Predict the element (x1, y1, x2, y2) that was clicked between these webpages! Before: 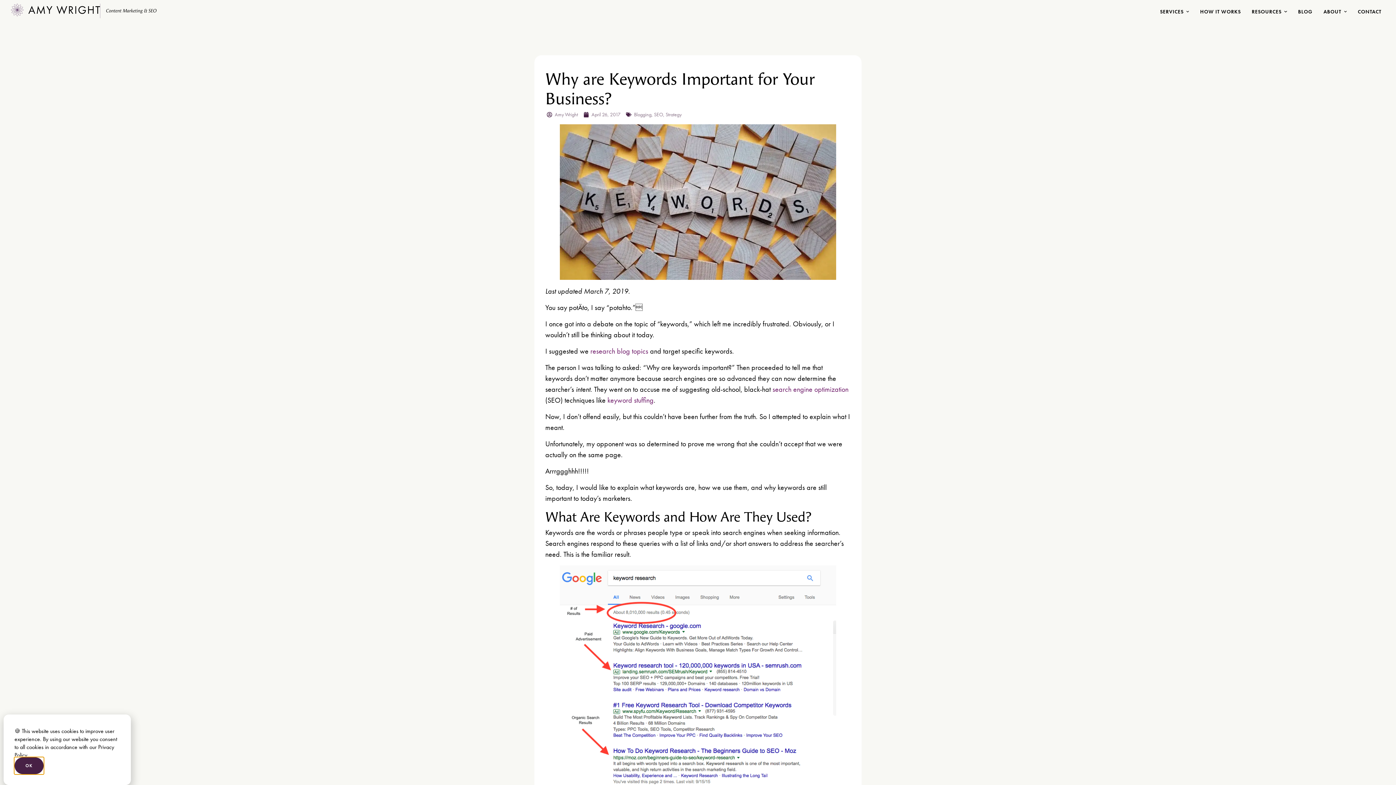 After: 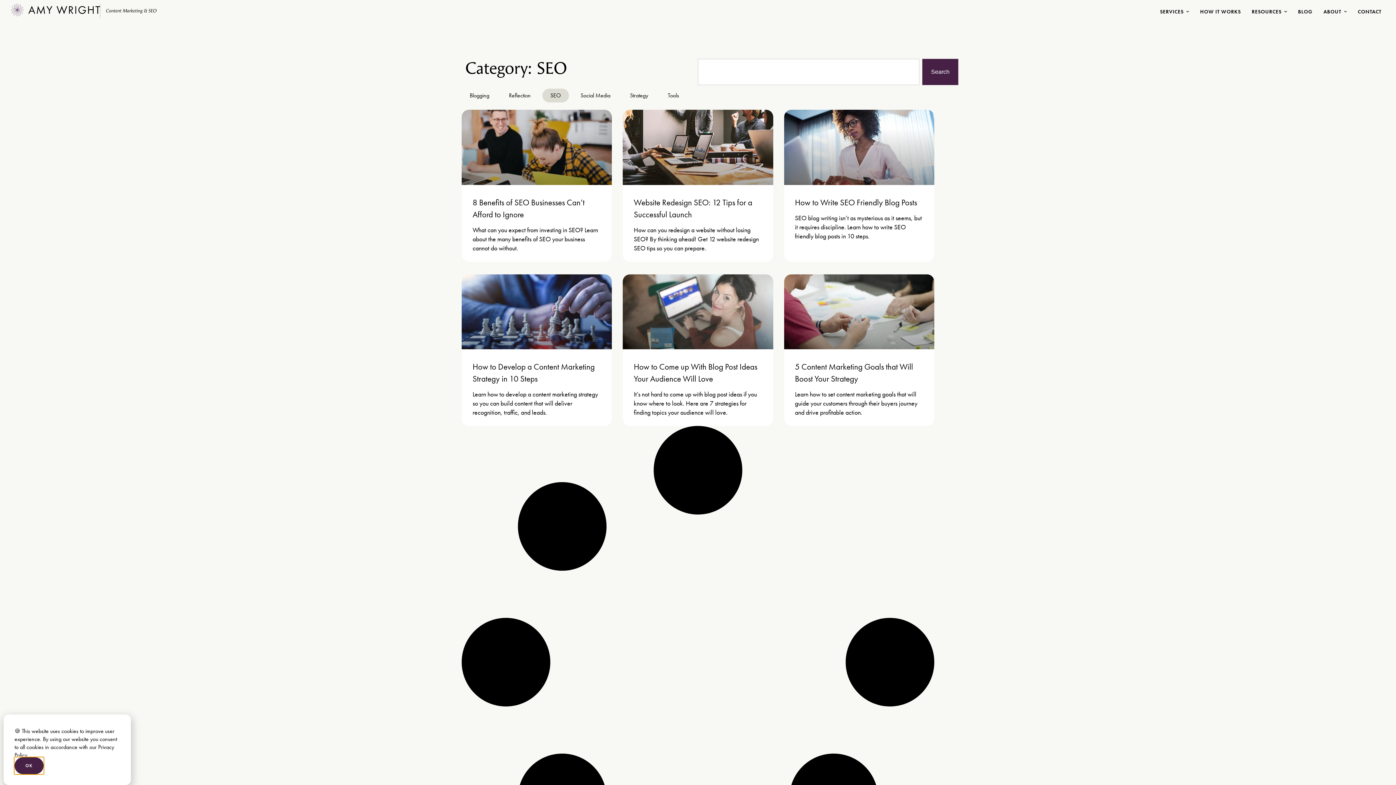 Action: label: SEO bbox: (654, 111, 663, 117)